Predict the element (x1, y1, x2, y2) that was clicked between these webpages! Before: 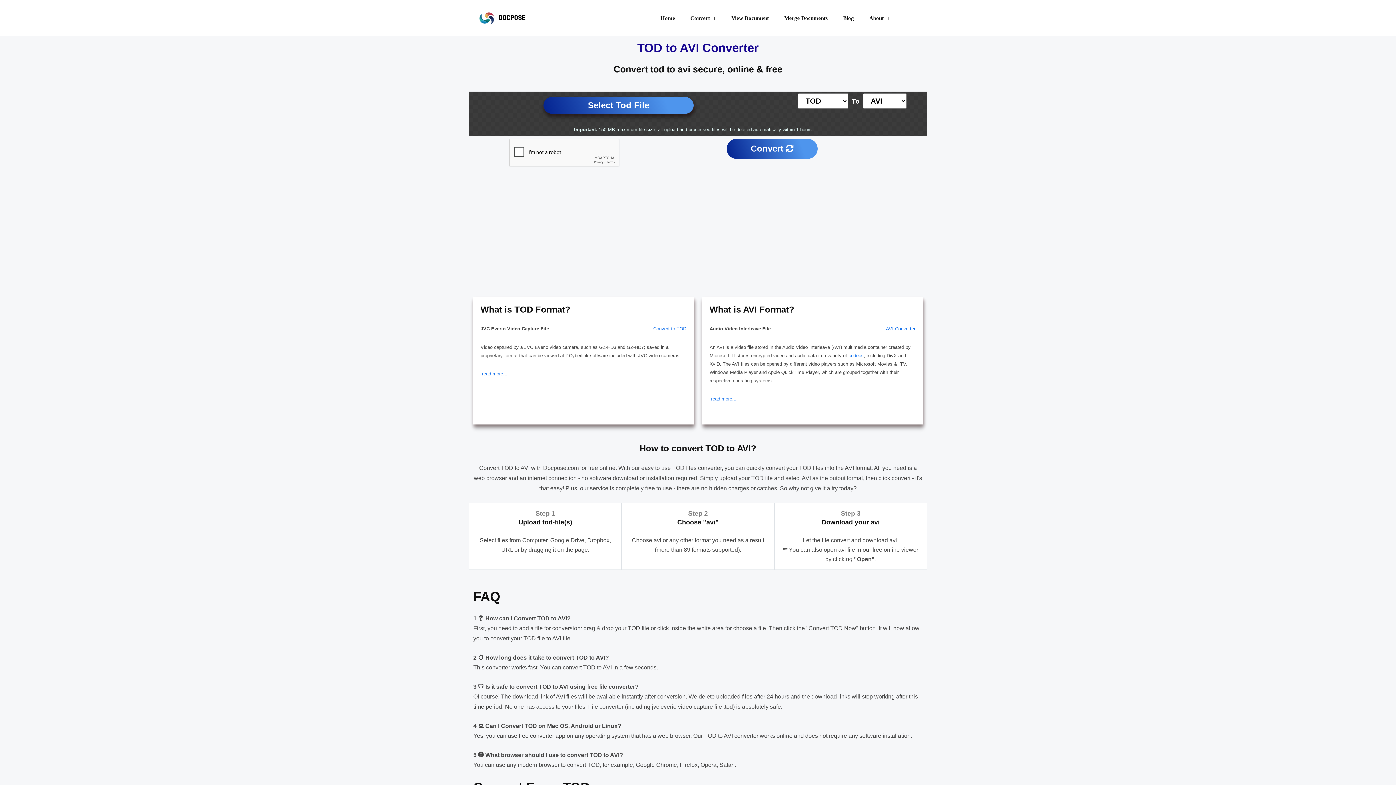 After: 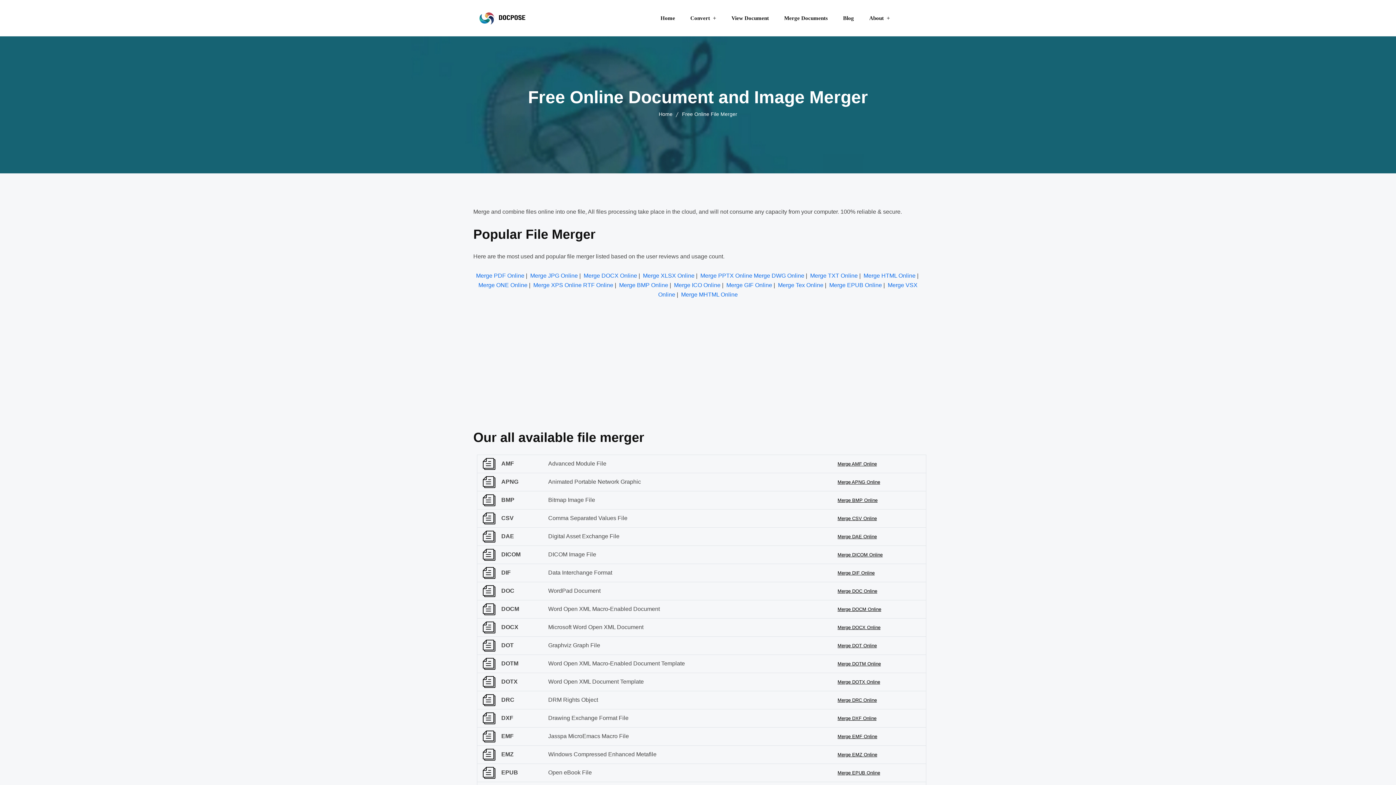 Action: label: Merge Documents bbox: (784, 0, 828, 36)